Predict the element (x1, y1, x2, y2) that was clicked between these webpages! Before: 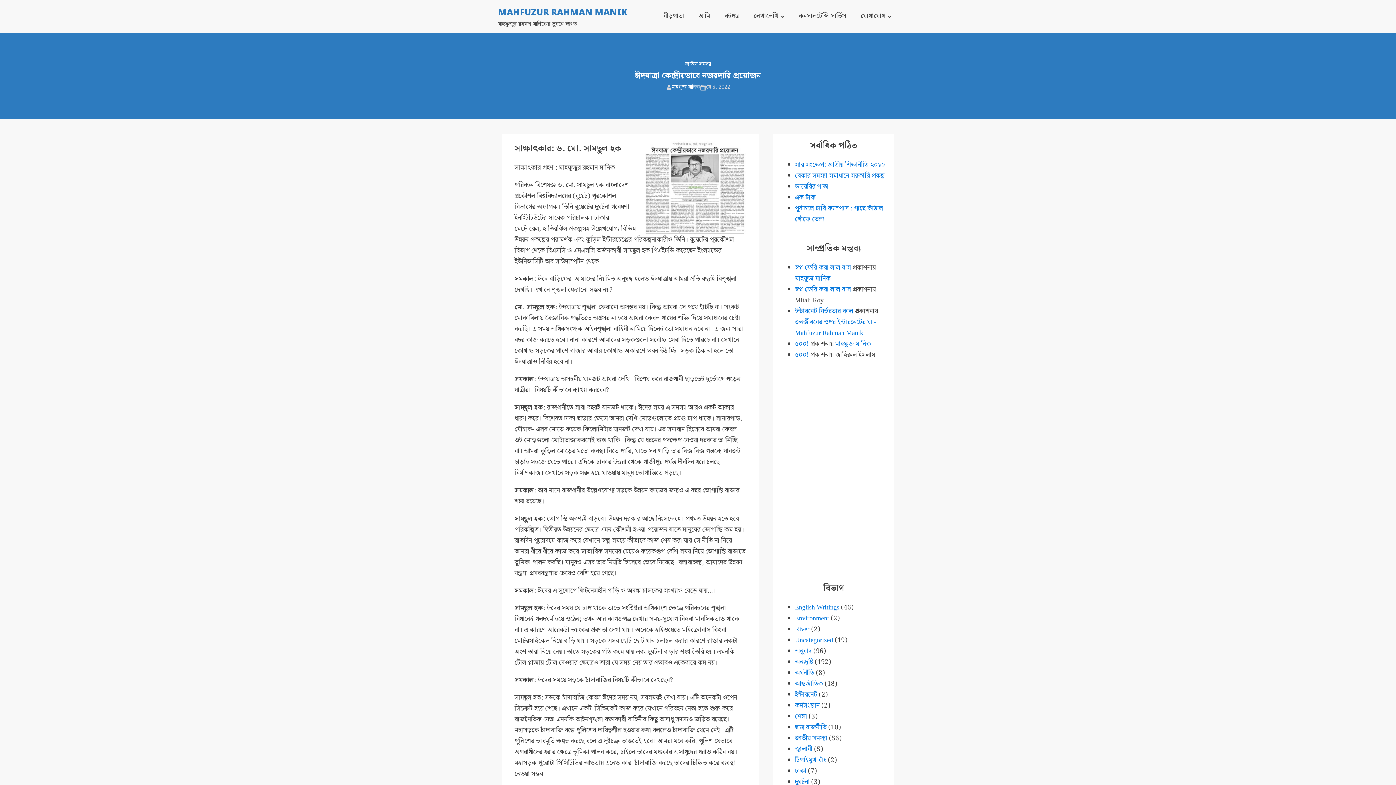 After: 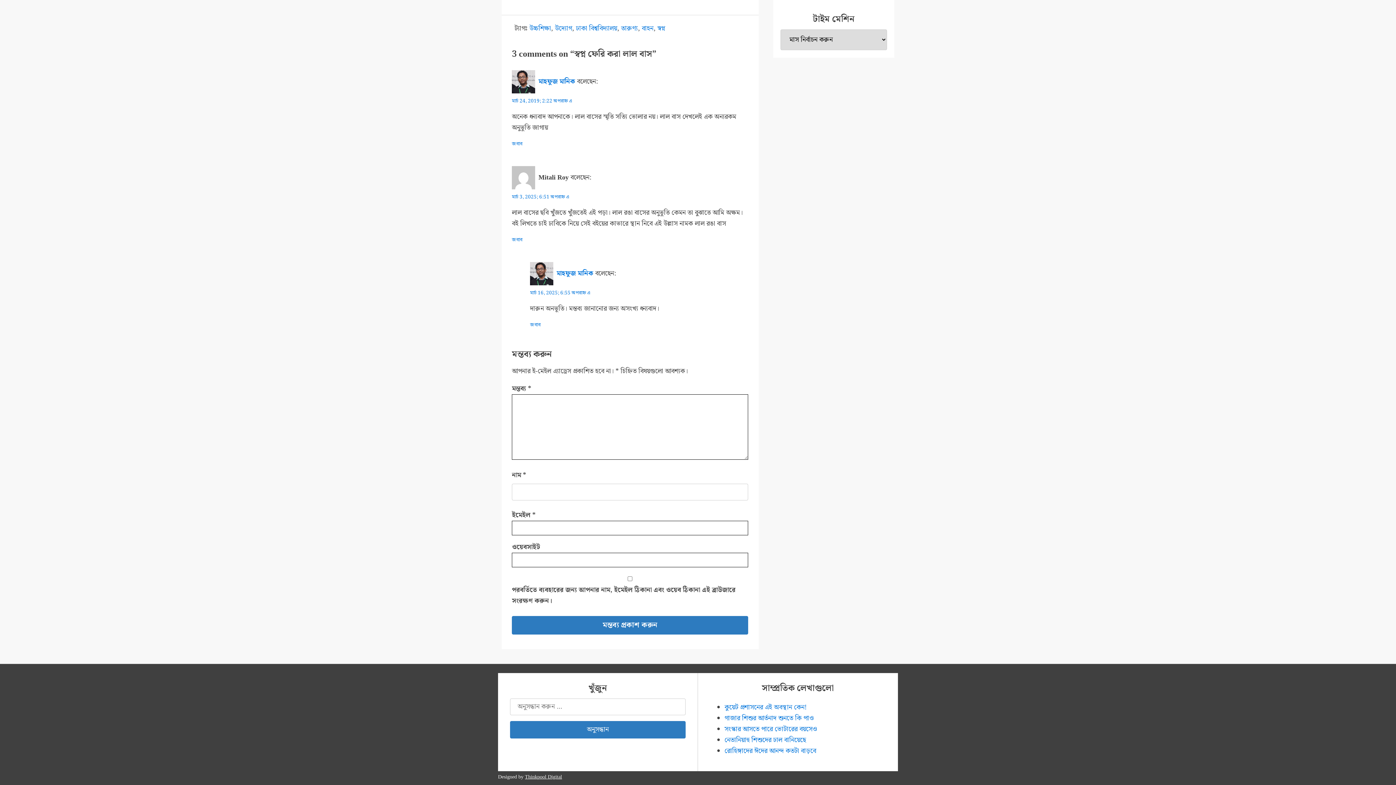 Action: bbox: (795, 262, 851, 273) label: স্বপ্ন ফেরি করা লাল বাস